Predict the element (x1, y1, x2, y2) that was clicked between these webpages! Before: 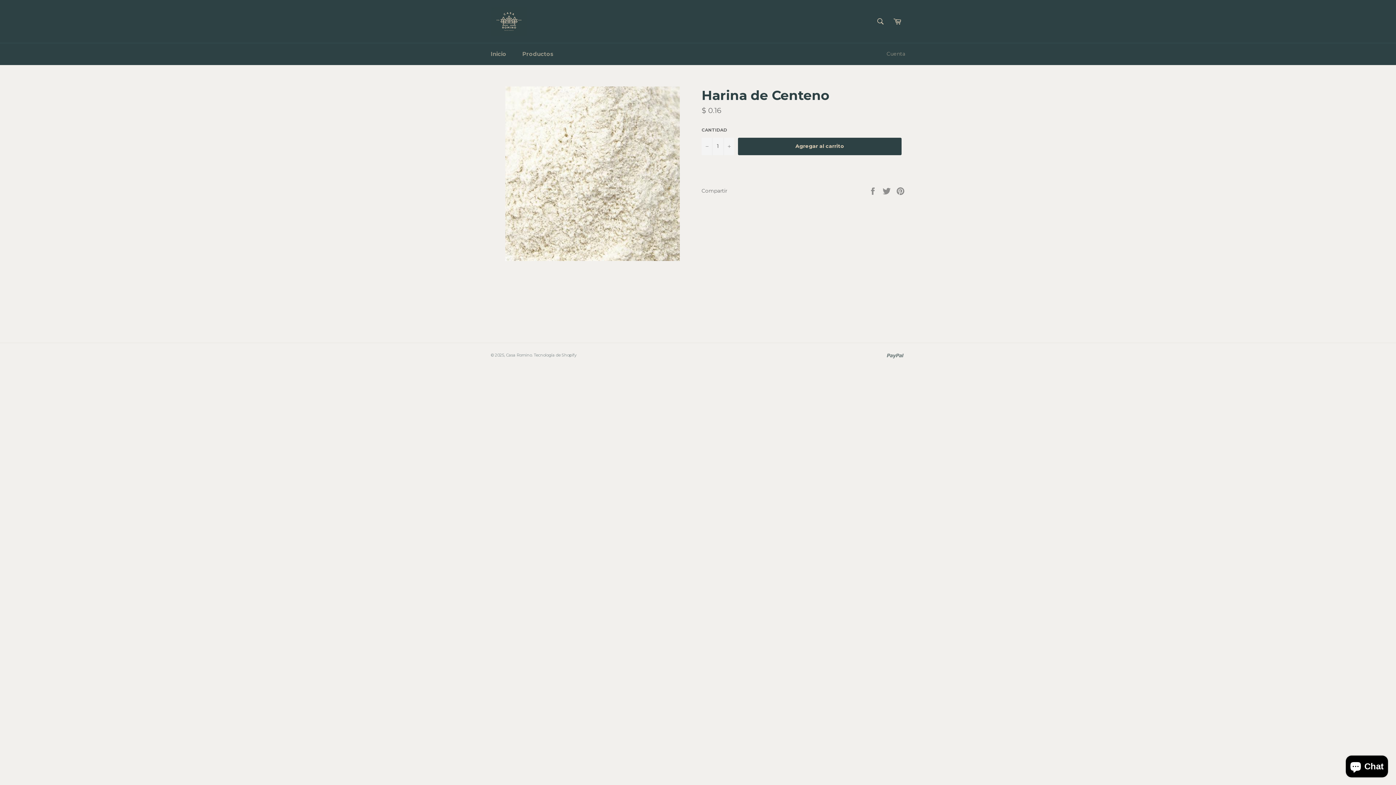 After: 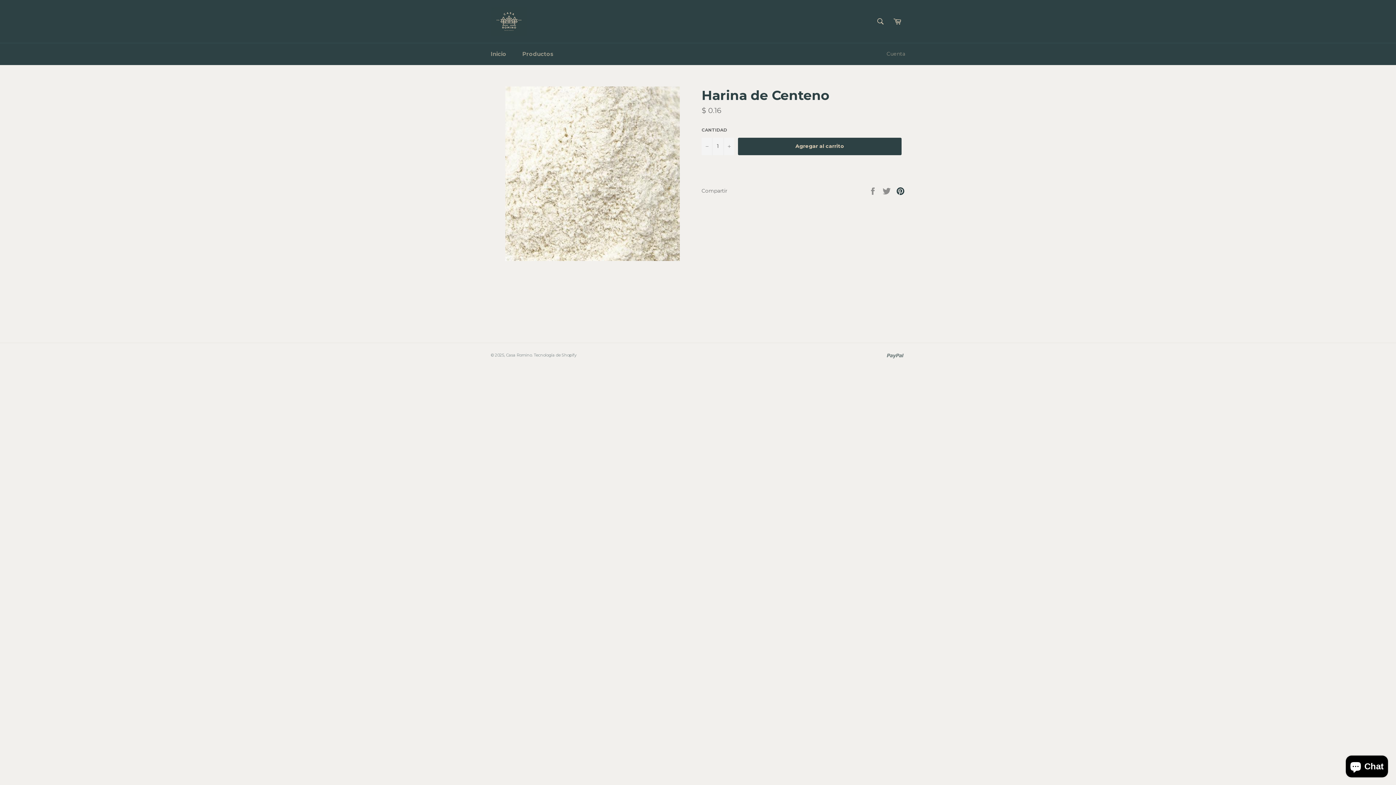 Action: bbox: (896, 187, 905, 193) label: Pinear en Pinterest